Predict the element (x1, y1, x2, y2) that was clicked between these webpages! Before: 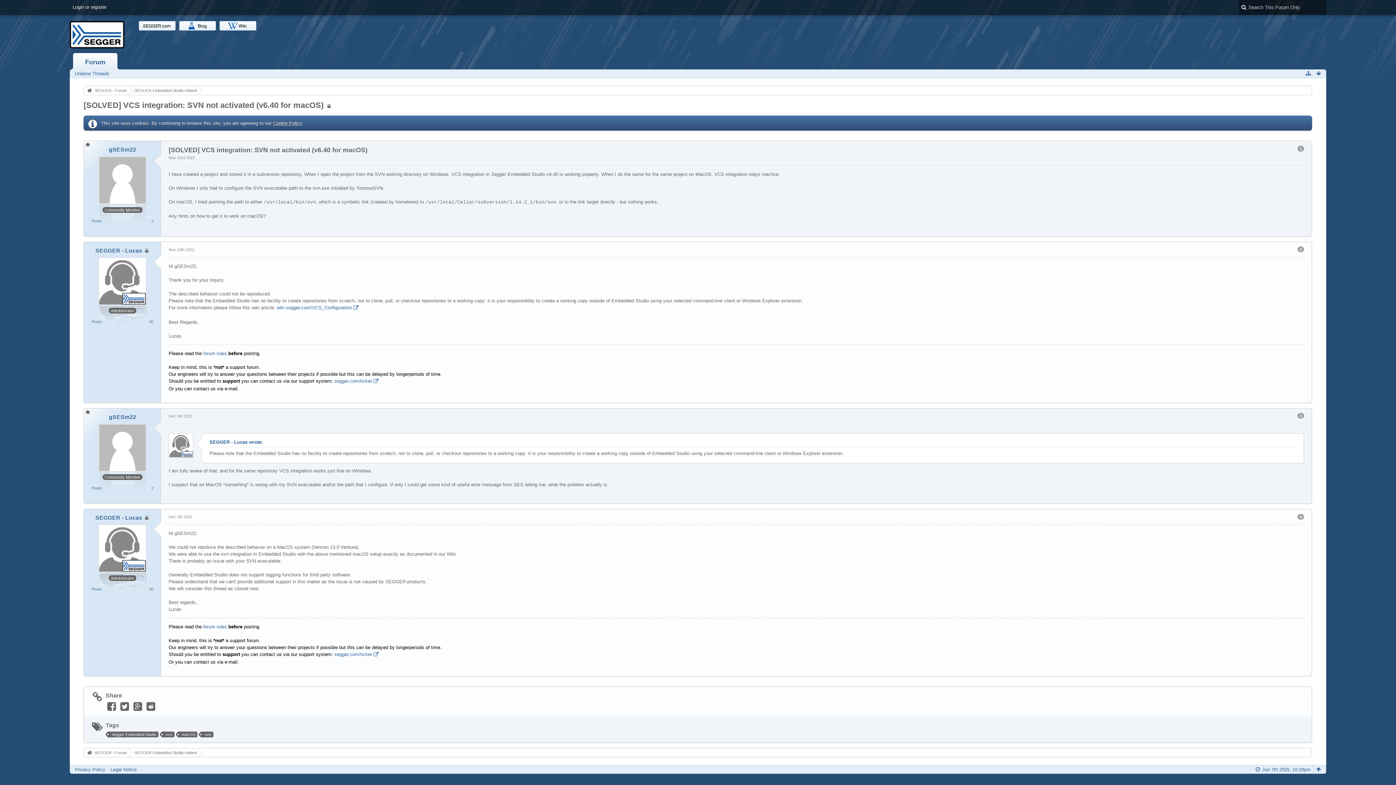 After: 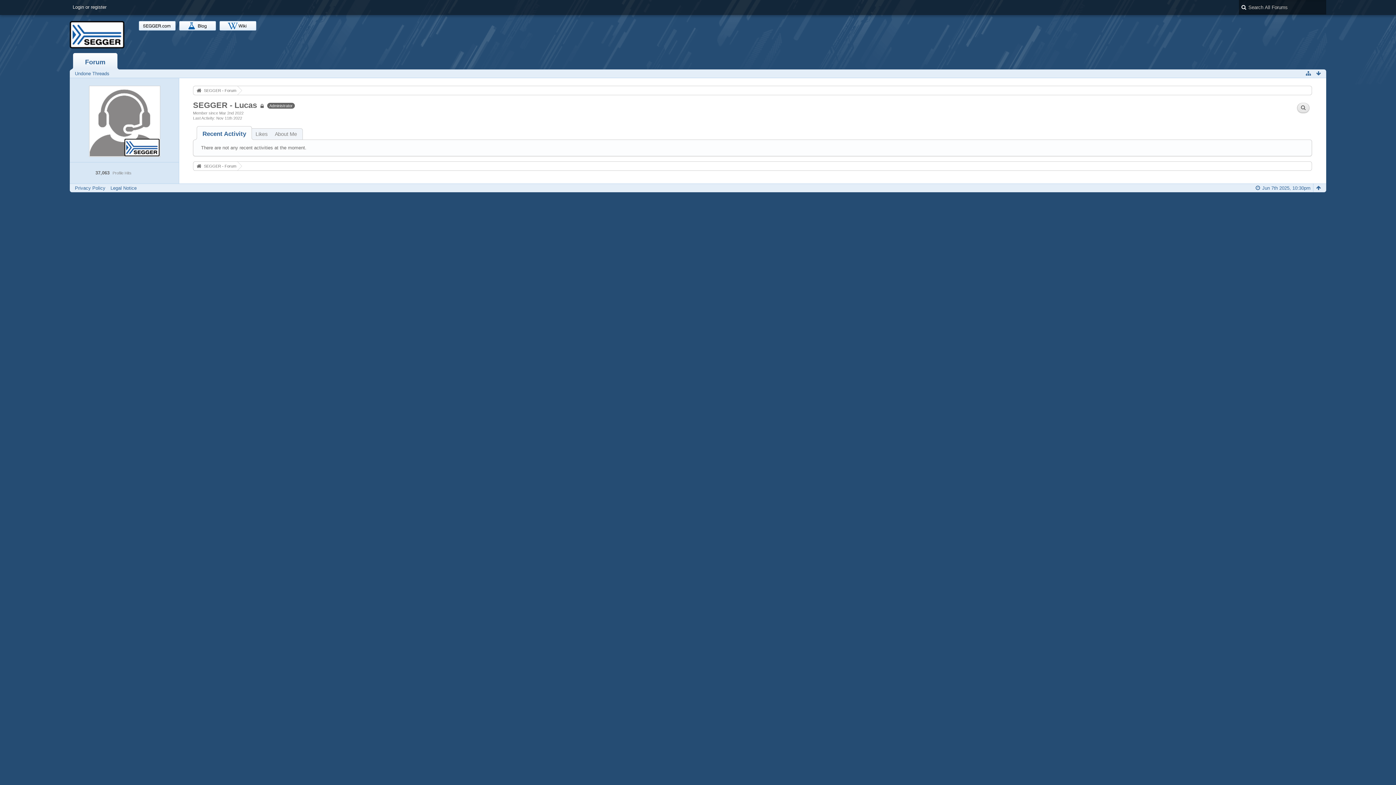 Action: bbox: (168, 433, 193, 458)